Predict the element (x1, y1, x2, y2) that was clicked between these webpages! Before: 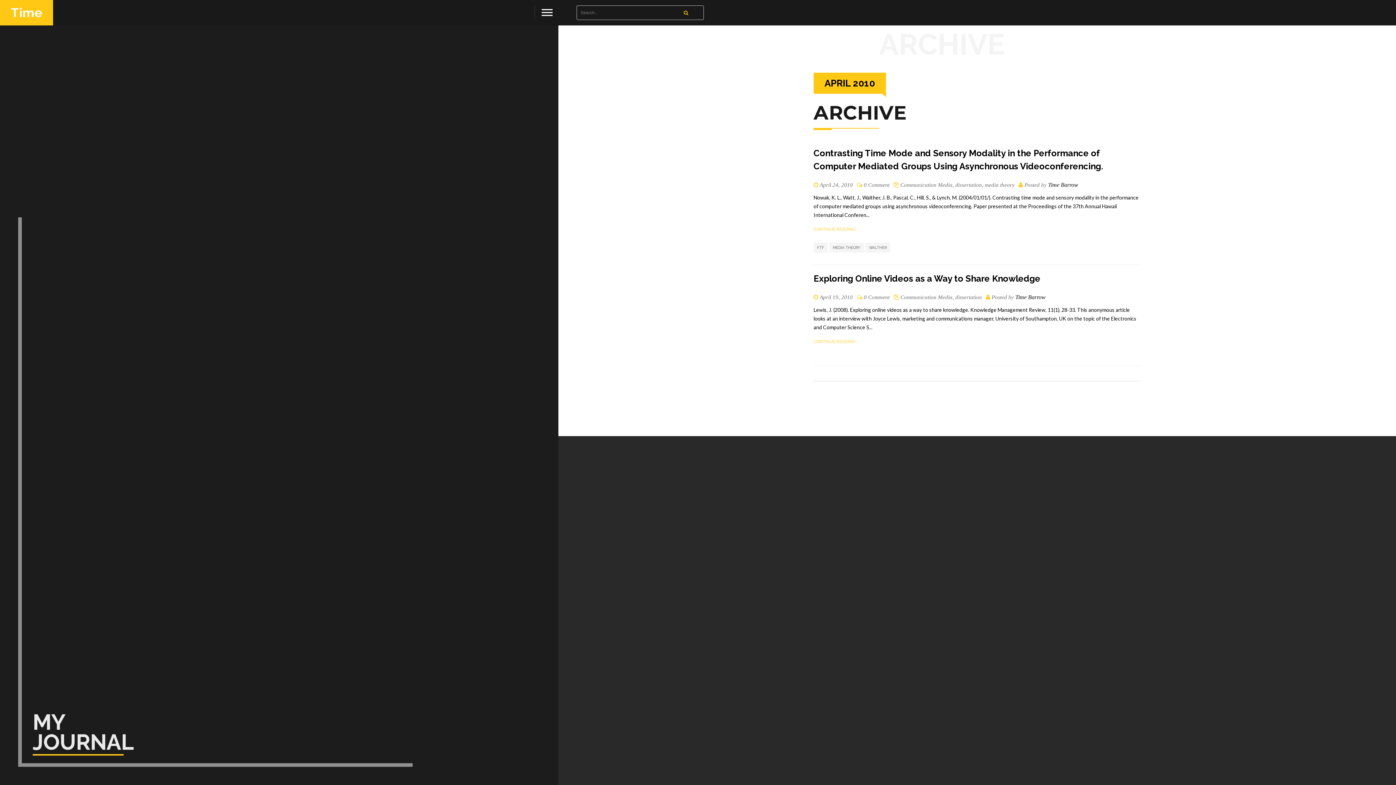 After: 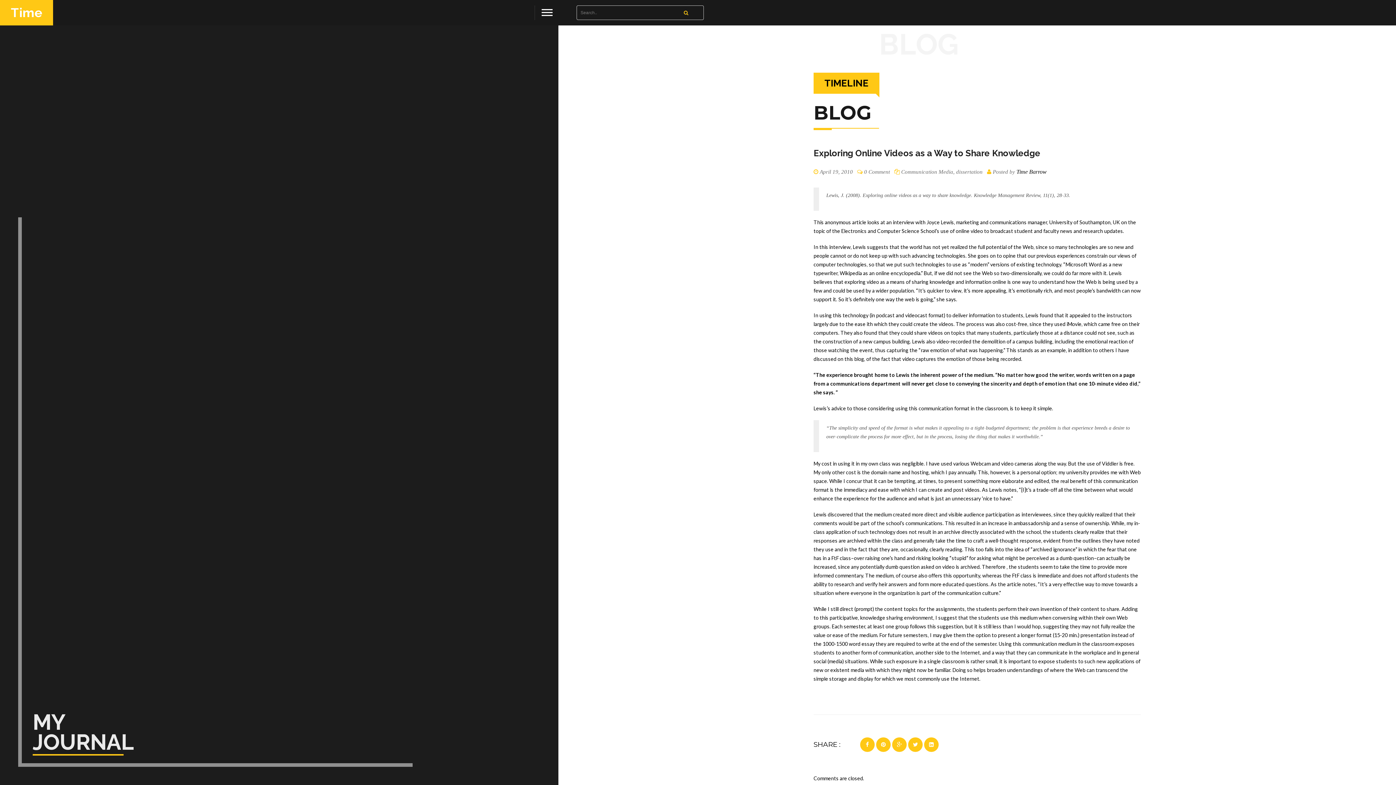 Action: label: CONTINUE READING ... bbox: (813, 339, 860, 344)